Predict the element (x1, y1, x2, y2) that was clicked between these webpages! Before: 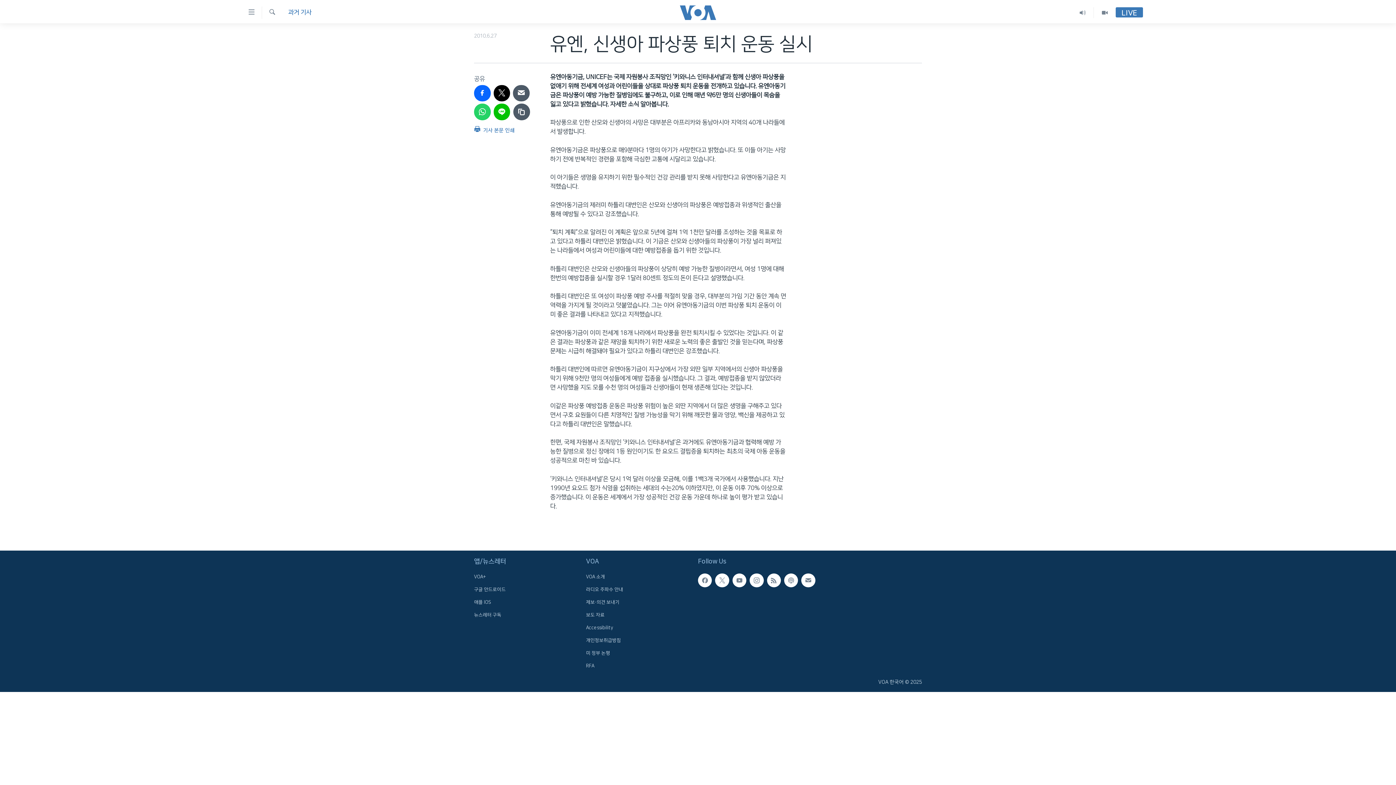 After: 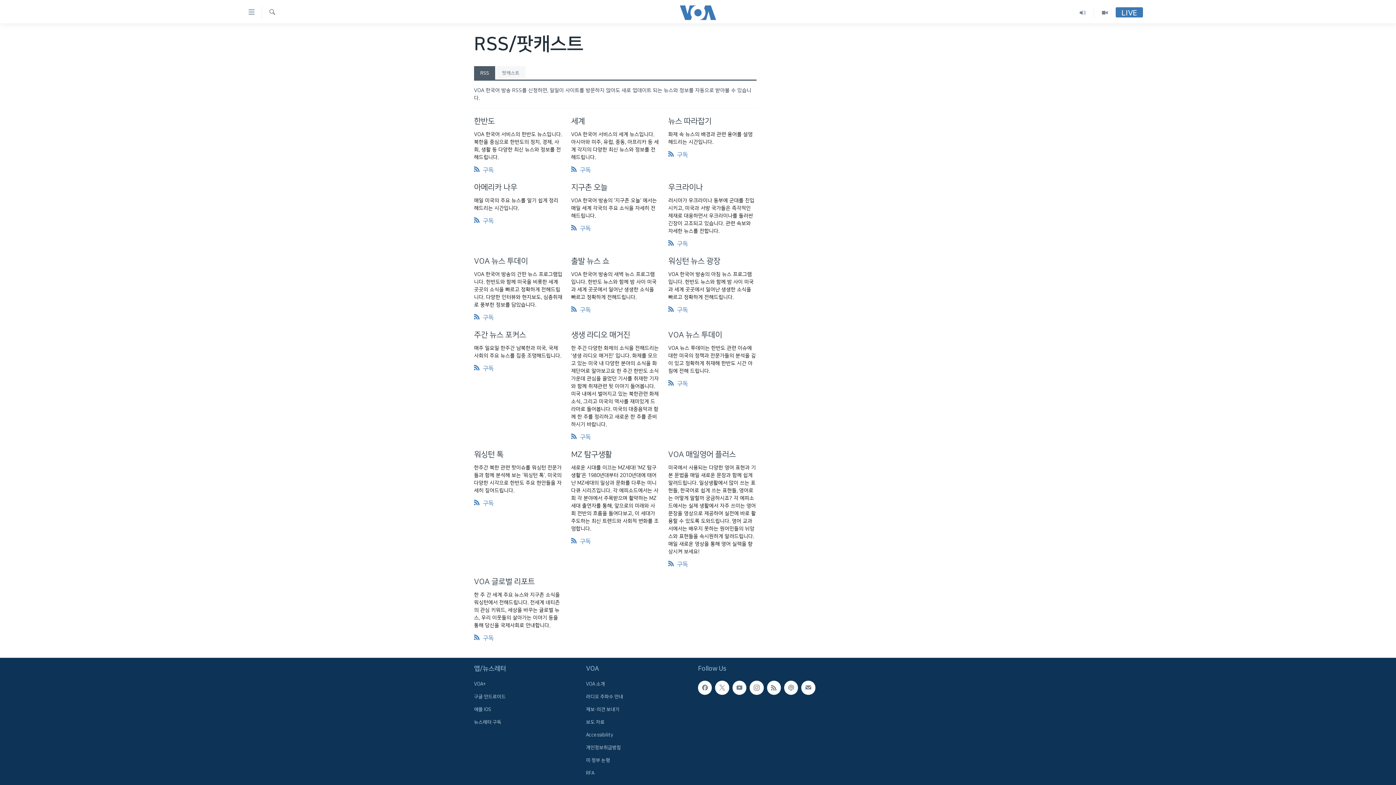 Action: bbox: (767, 573, 781, 587)